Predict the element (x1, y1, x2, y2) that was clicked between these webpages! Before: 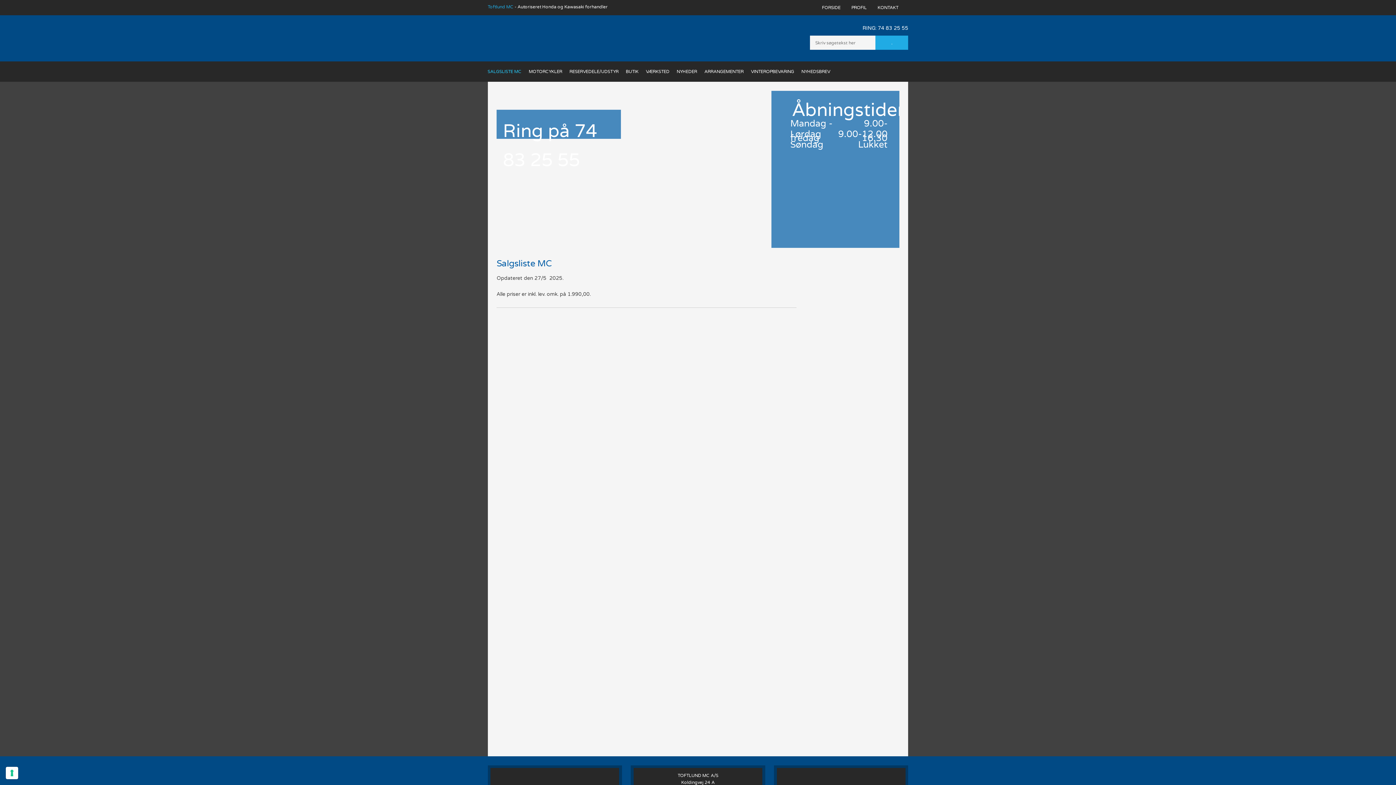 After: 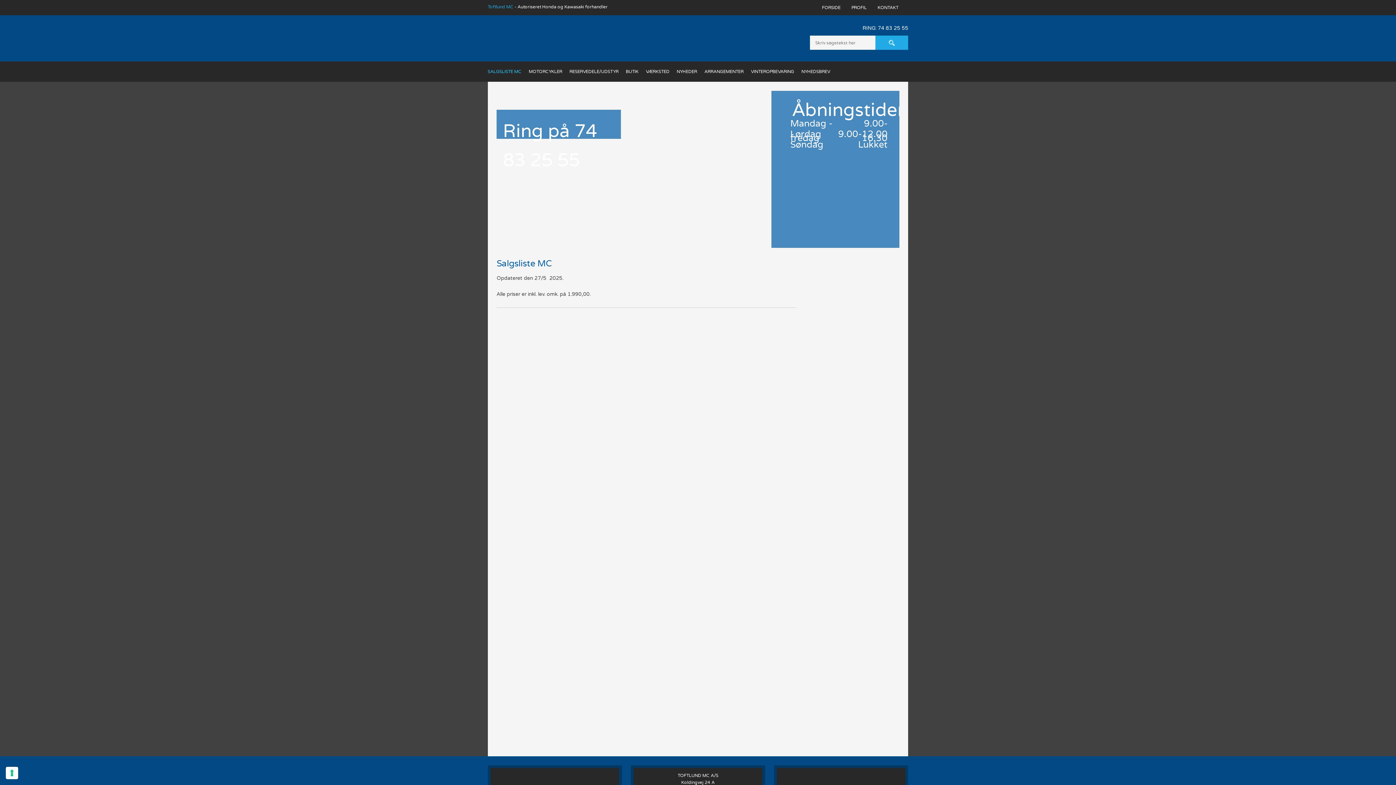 Action: label: 74 83 25 55 bbox: (877, 24, 908, 31)